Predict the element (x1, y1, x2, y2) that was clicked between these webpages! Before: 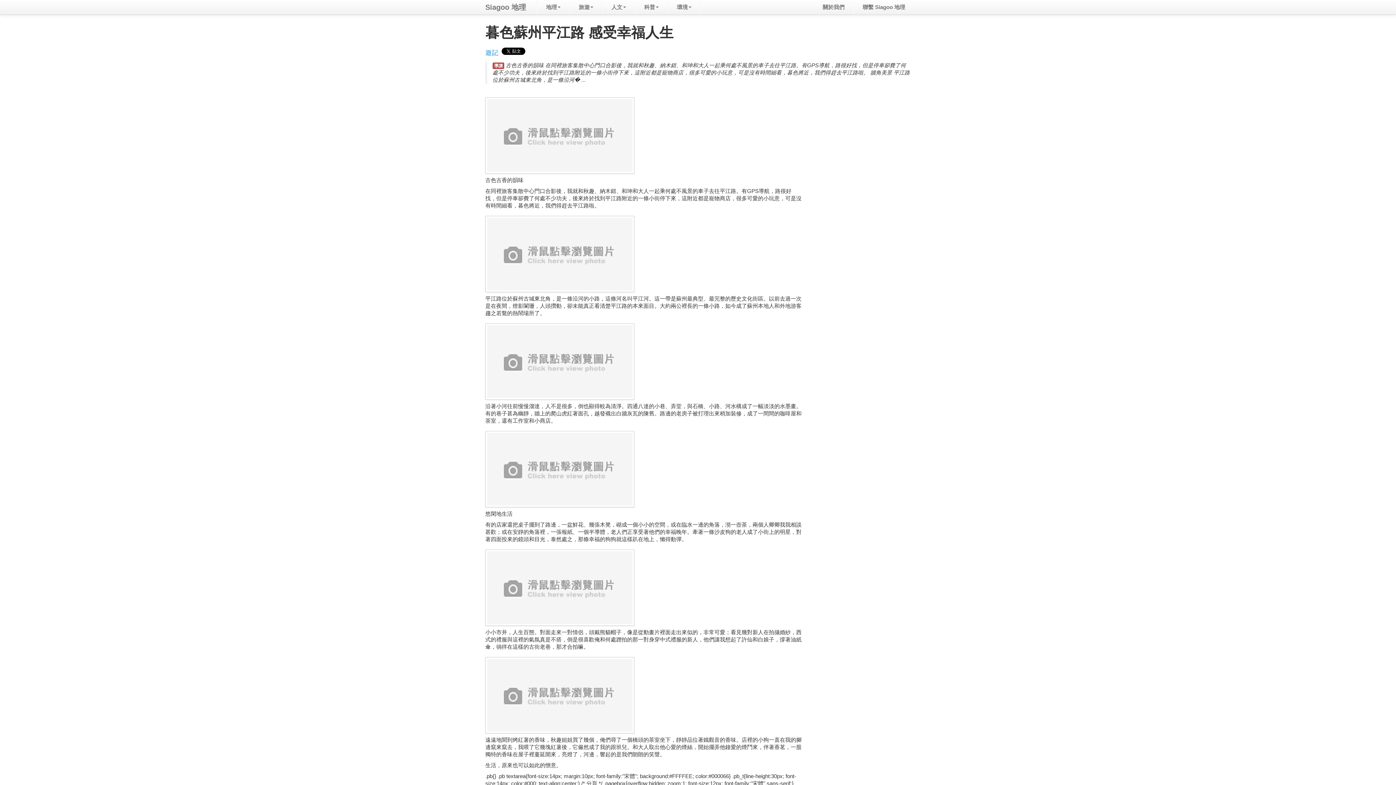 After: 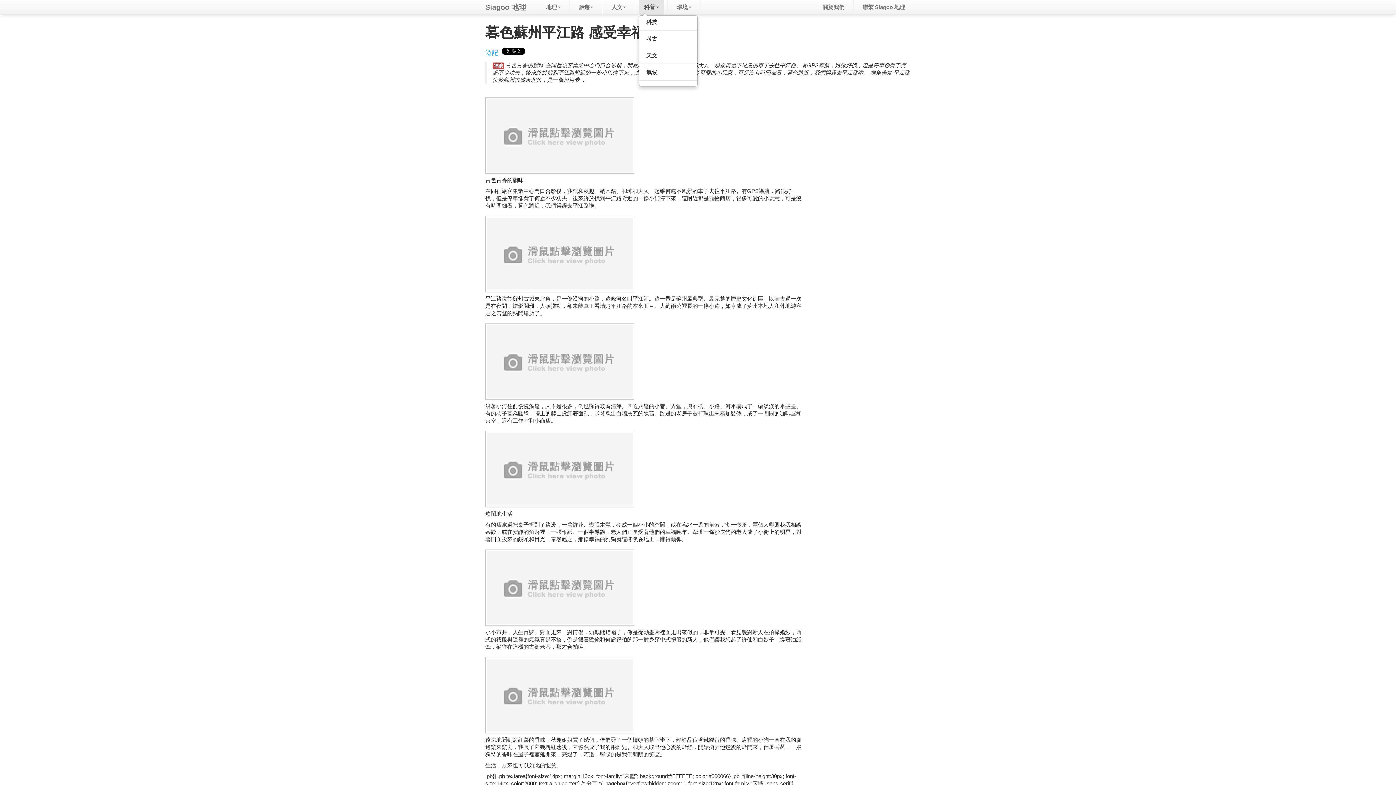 Action: label: 科普 bbox: (638, 0, 664, 14)